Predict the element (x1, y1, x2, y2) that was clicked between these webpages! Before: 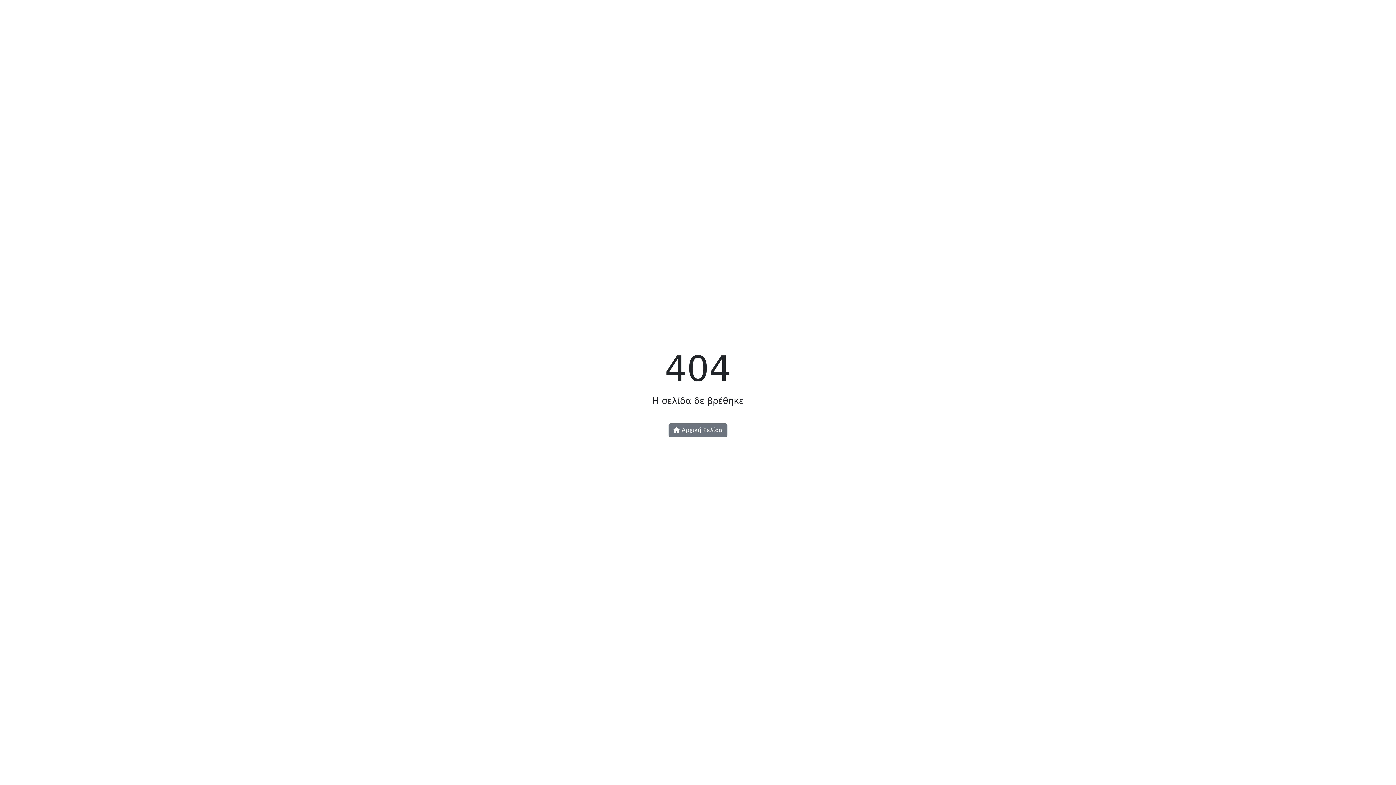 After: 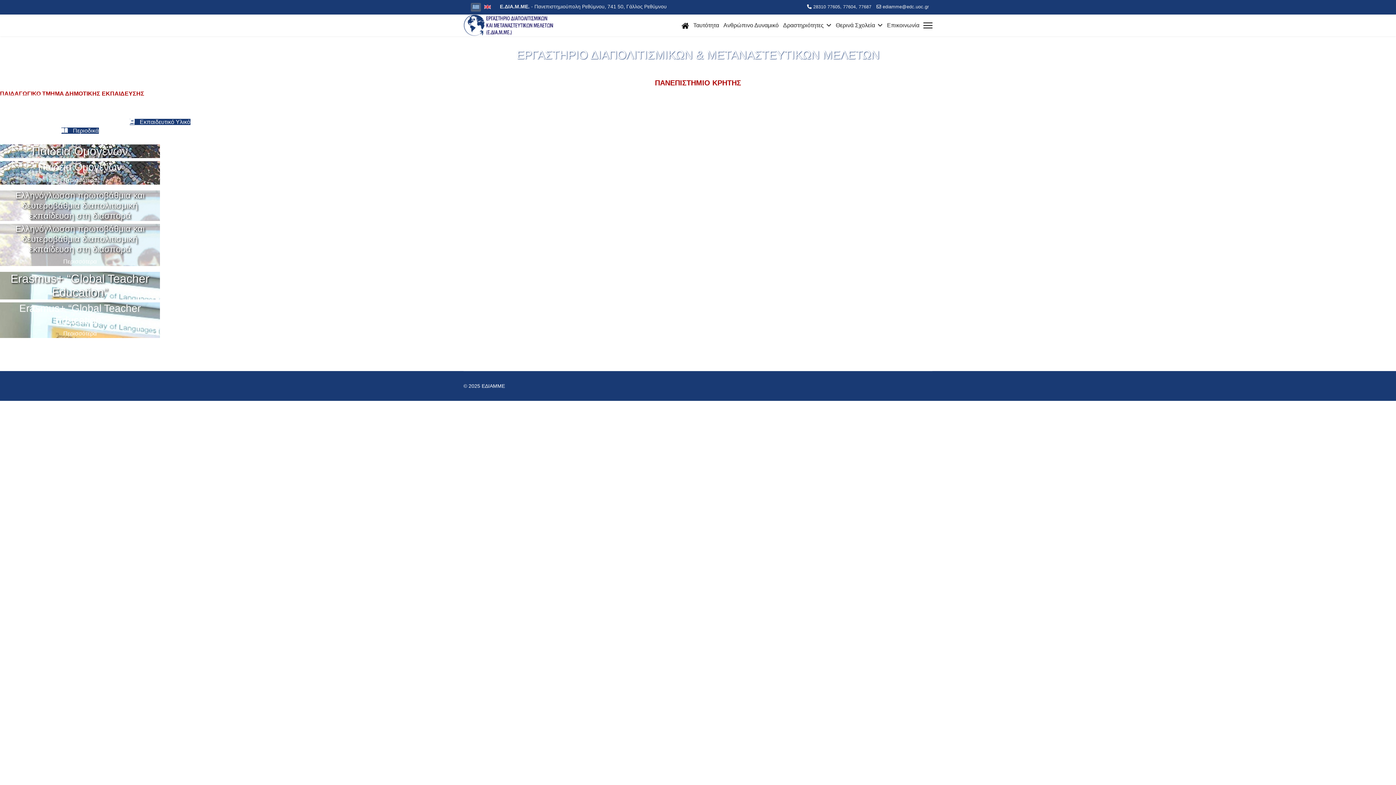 Action: label:  Αρχική Σελίδα bbox: (668, 423, 727, 437)